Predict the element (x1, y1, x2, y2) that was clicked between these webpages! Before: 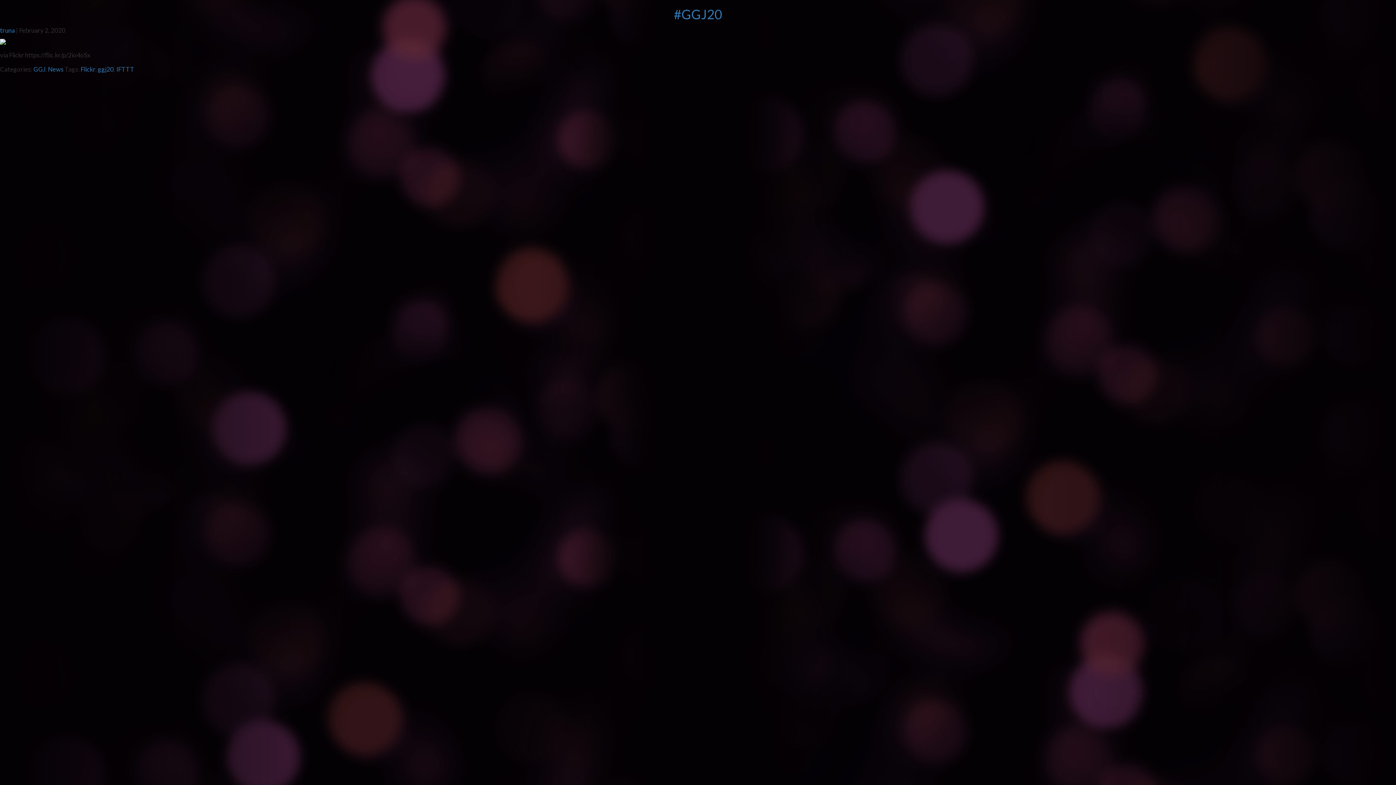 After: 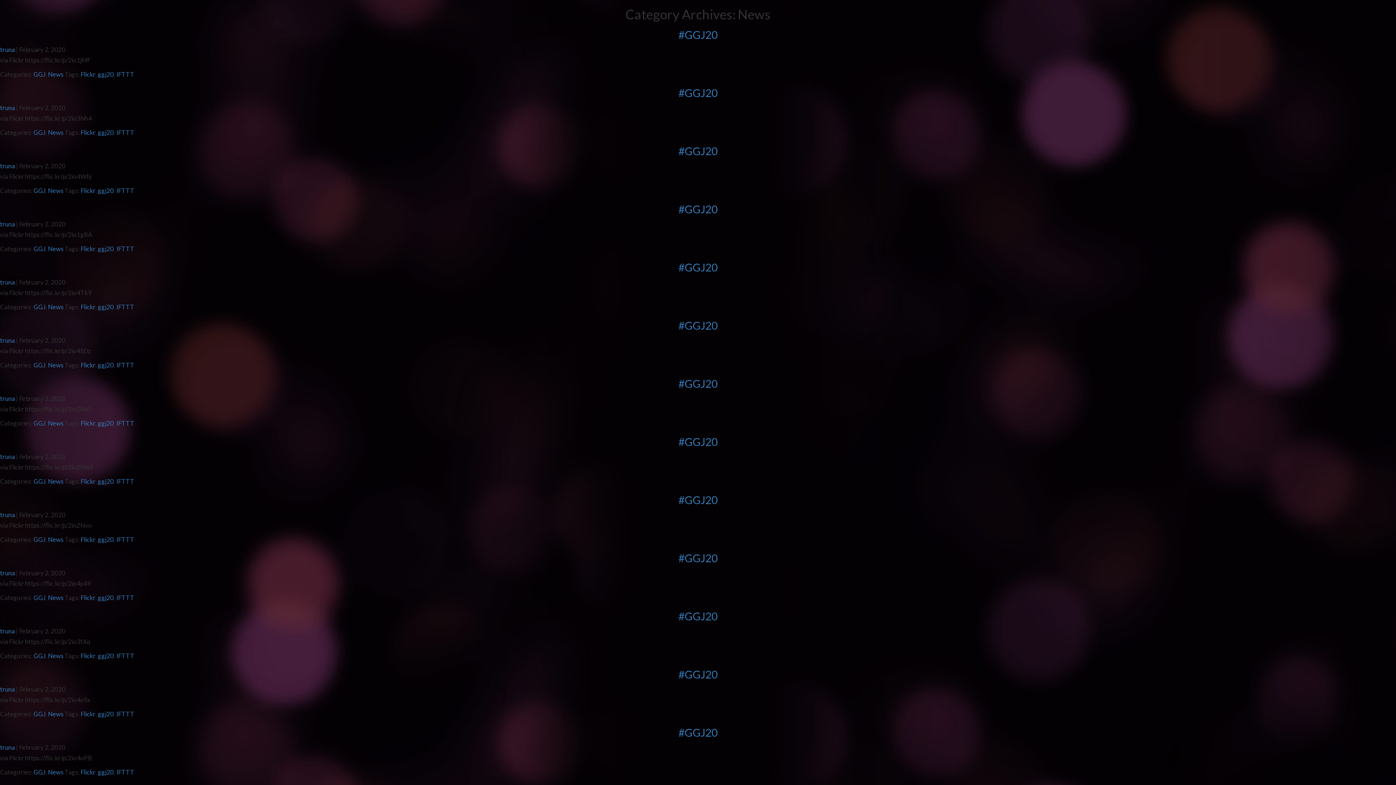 Action: label: News bbox: (48, 65, 63, 73)